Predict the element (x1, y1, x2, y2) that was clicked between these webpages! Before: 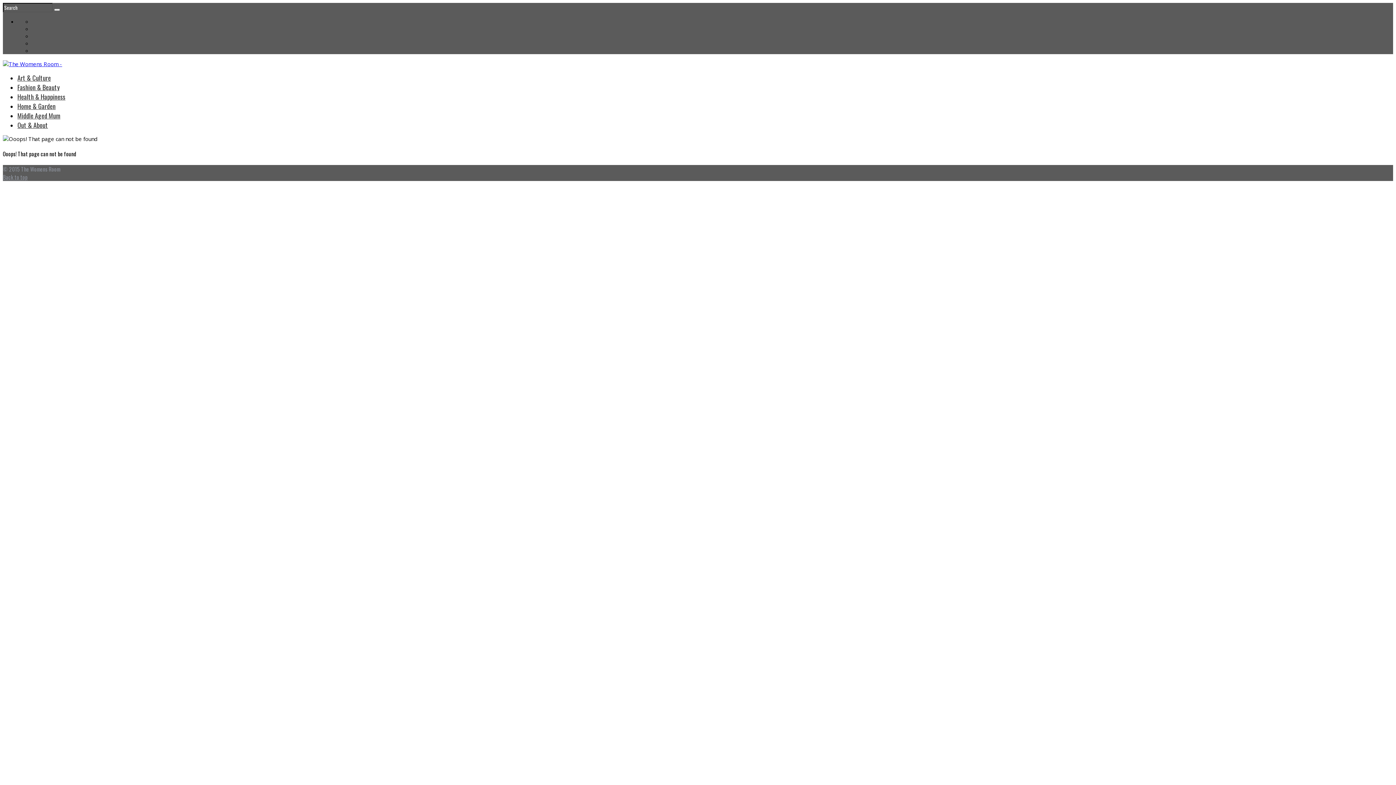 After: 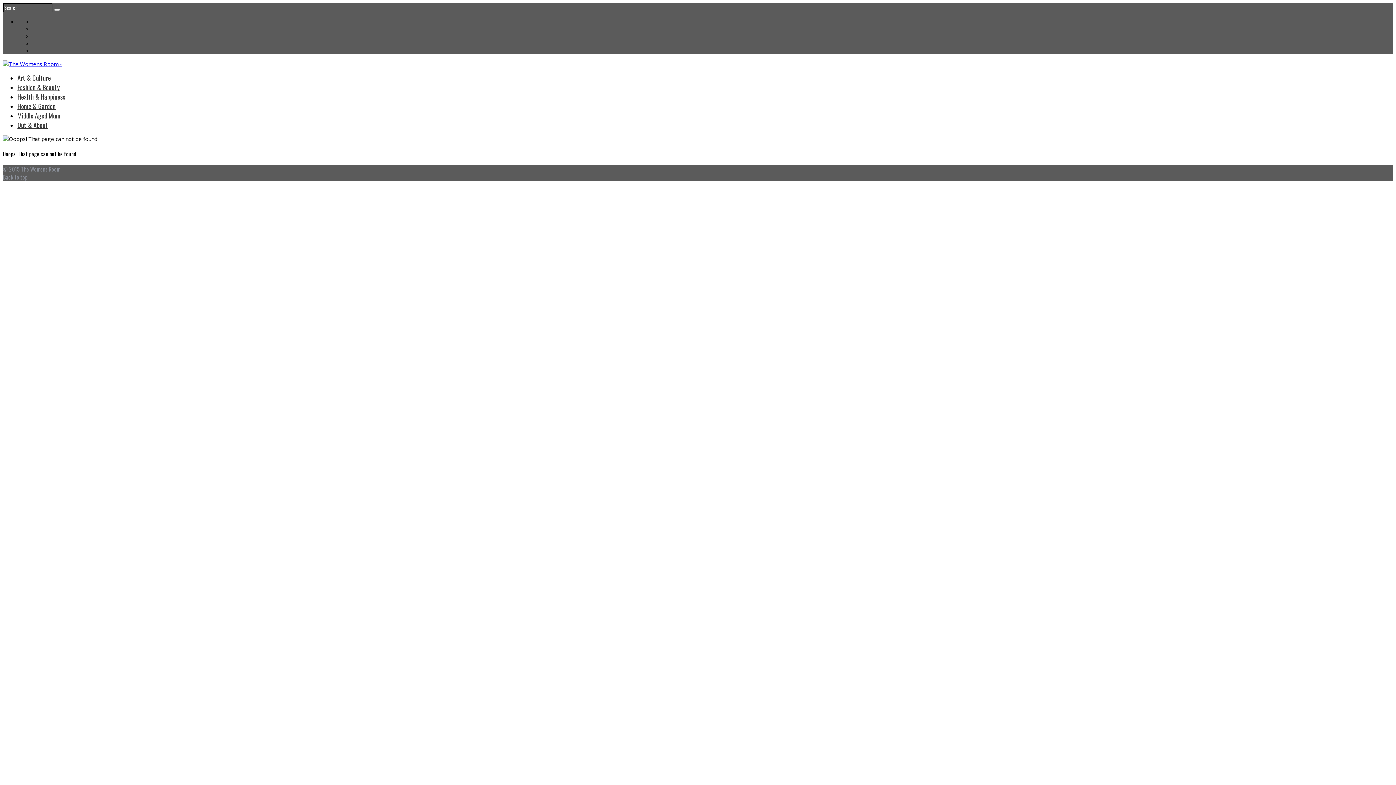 Action: bbox: (2, 173, 27, 181) label: Back to top